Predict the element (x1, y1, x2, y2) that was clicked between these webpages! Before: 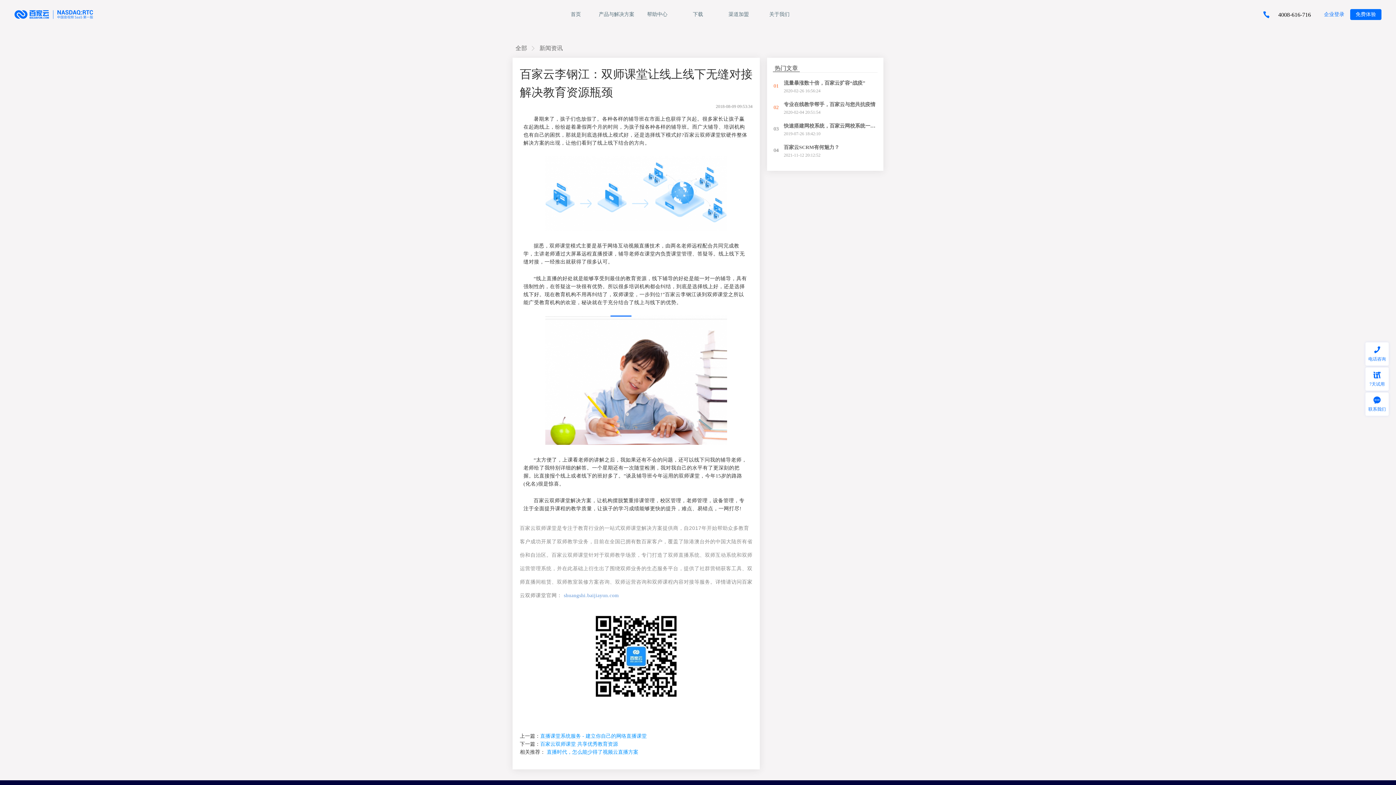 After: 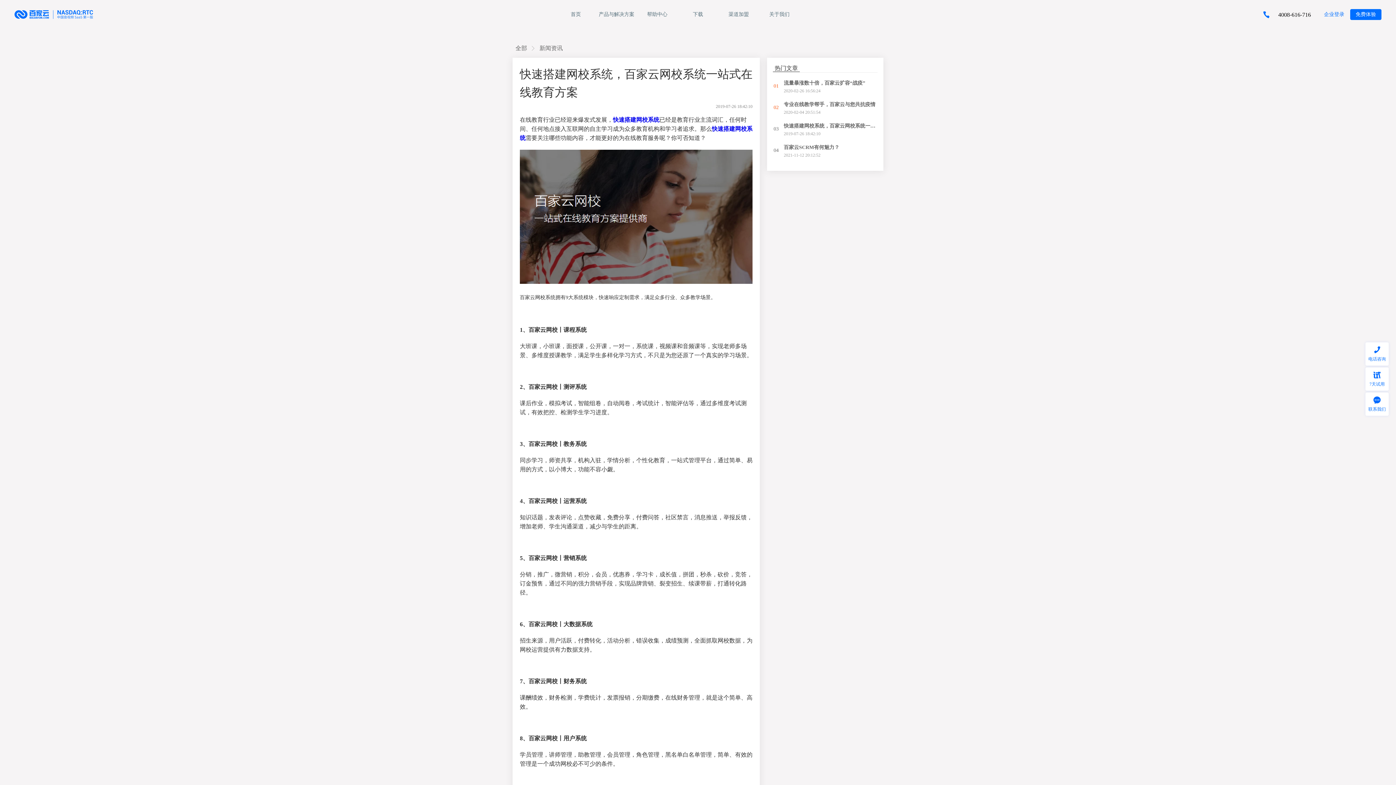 Action: label: 快速搭建网校系统，百家云网校系统一站式在线教育方案
2019-07-26 18:42:10 bbox: (773, 122, 877, 137)